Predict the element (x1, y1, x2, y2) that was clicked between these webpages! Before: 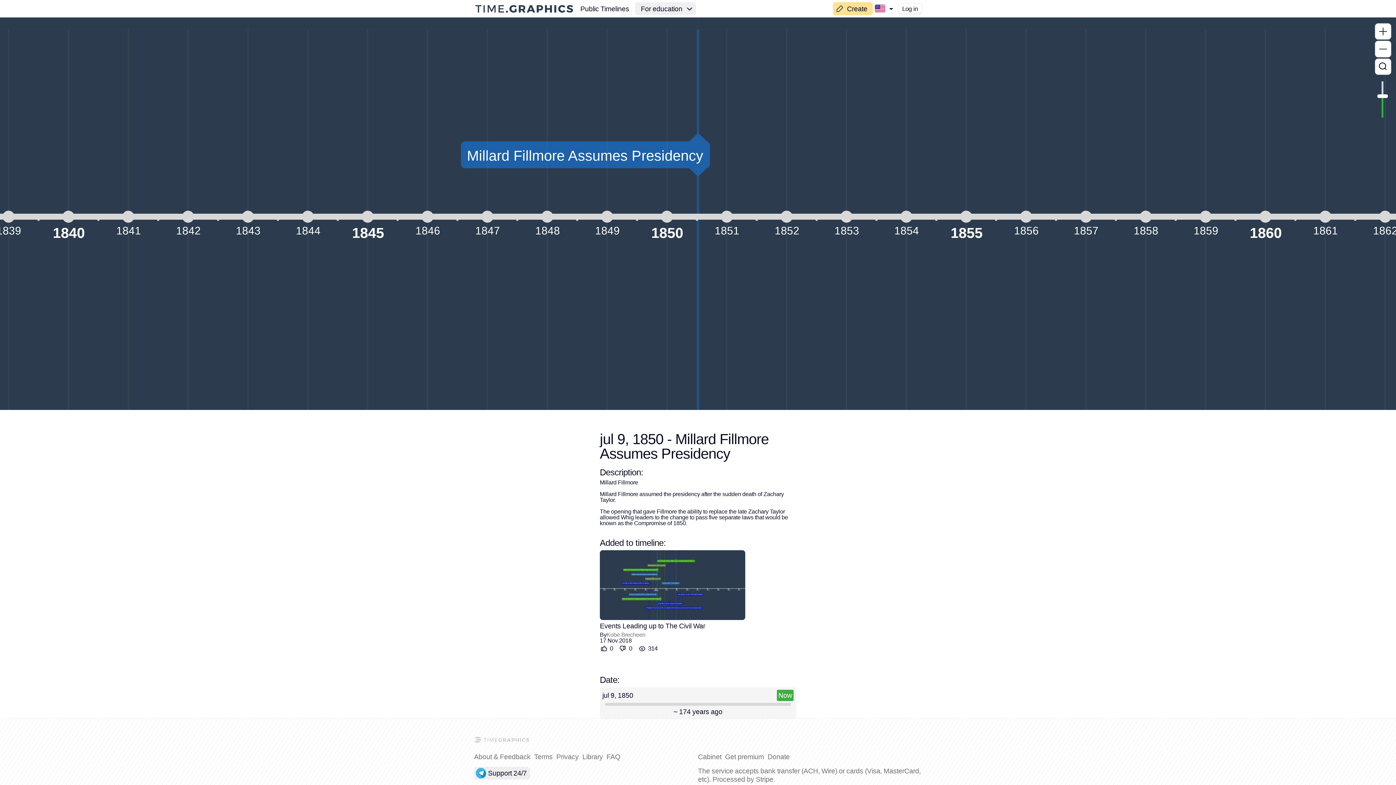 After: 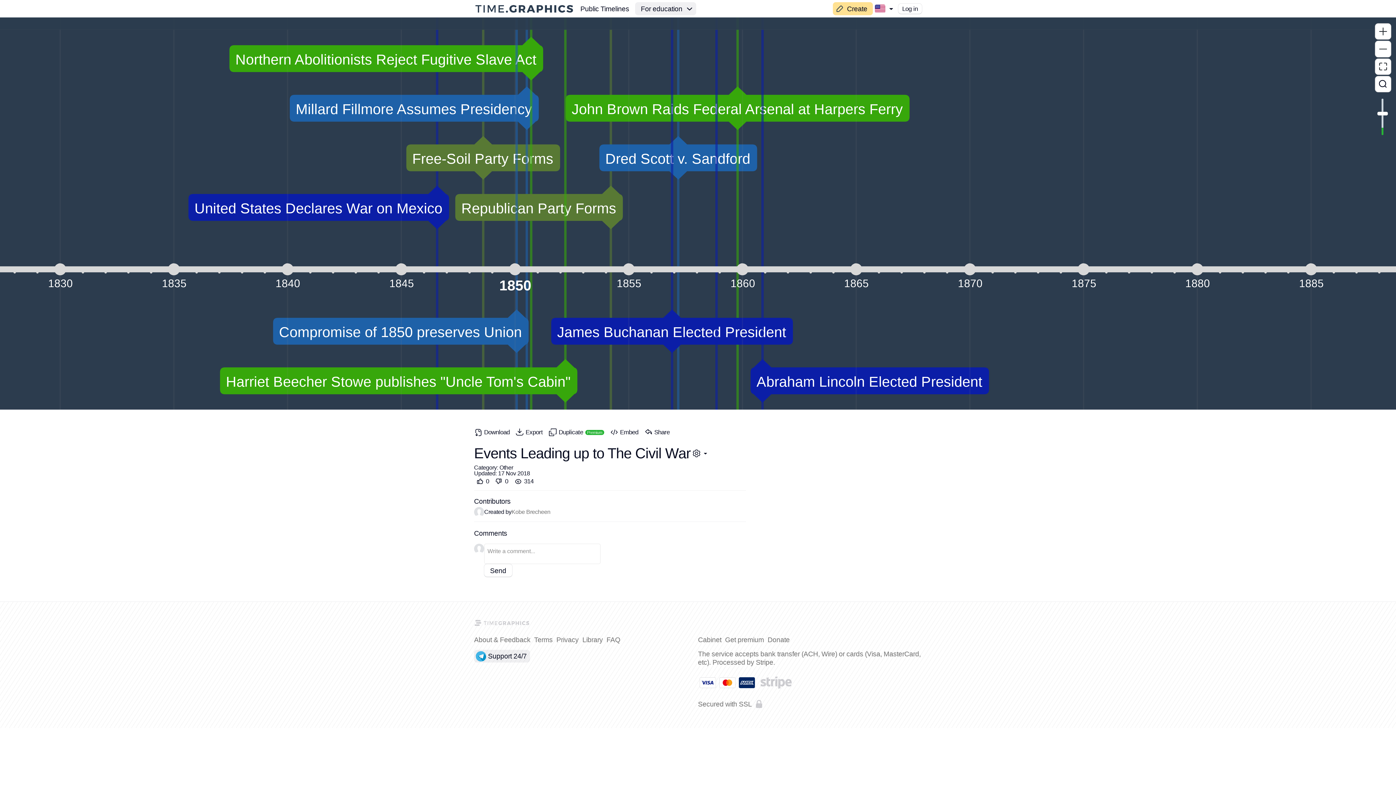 Action: bbox: (600, 622, 705, 630) label: Events Leading up to The Civil War